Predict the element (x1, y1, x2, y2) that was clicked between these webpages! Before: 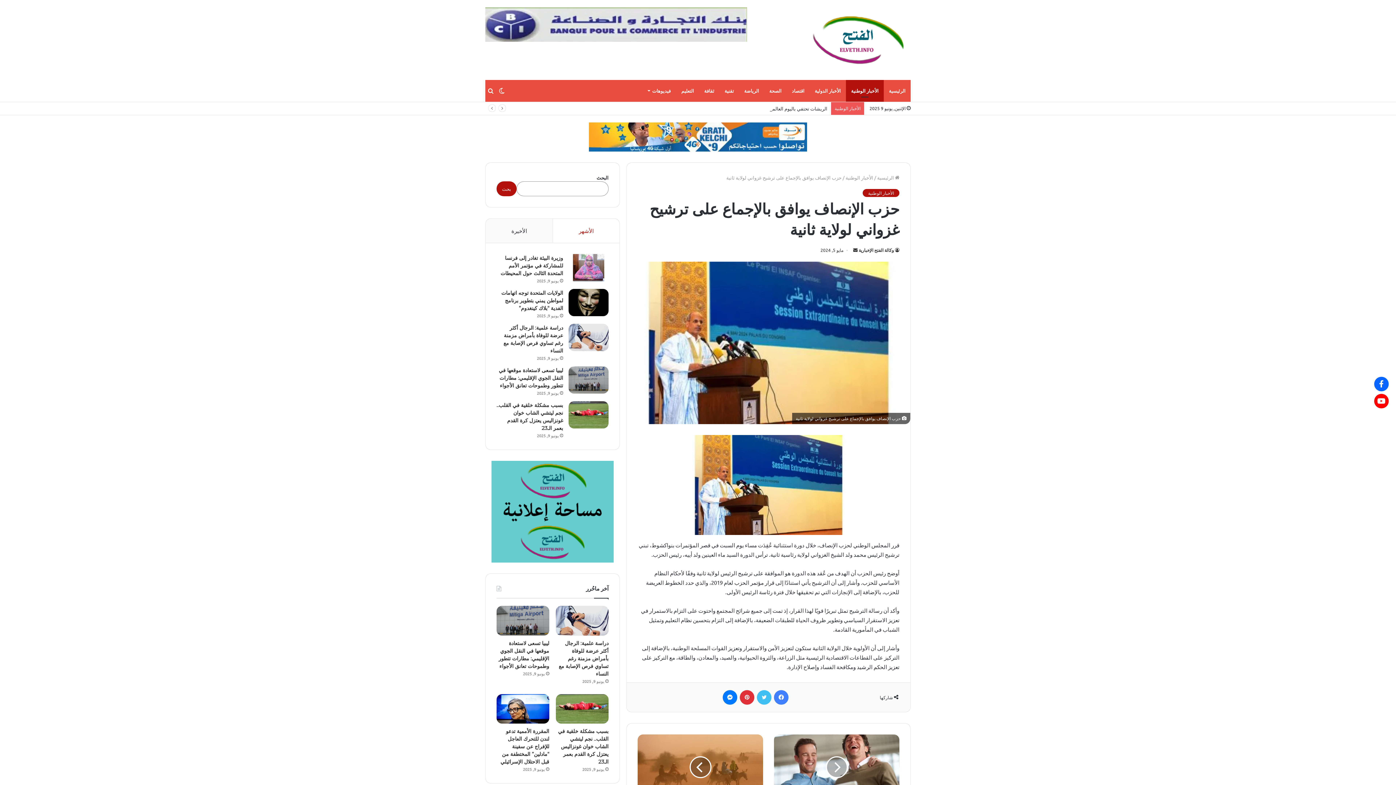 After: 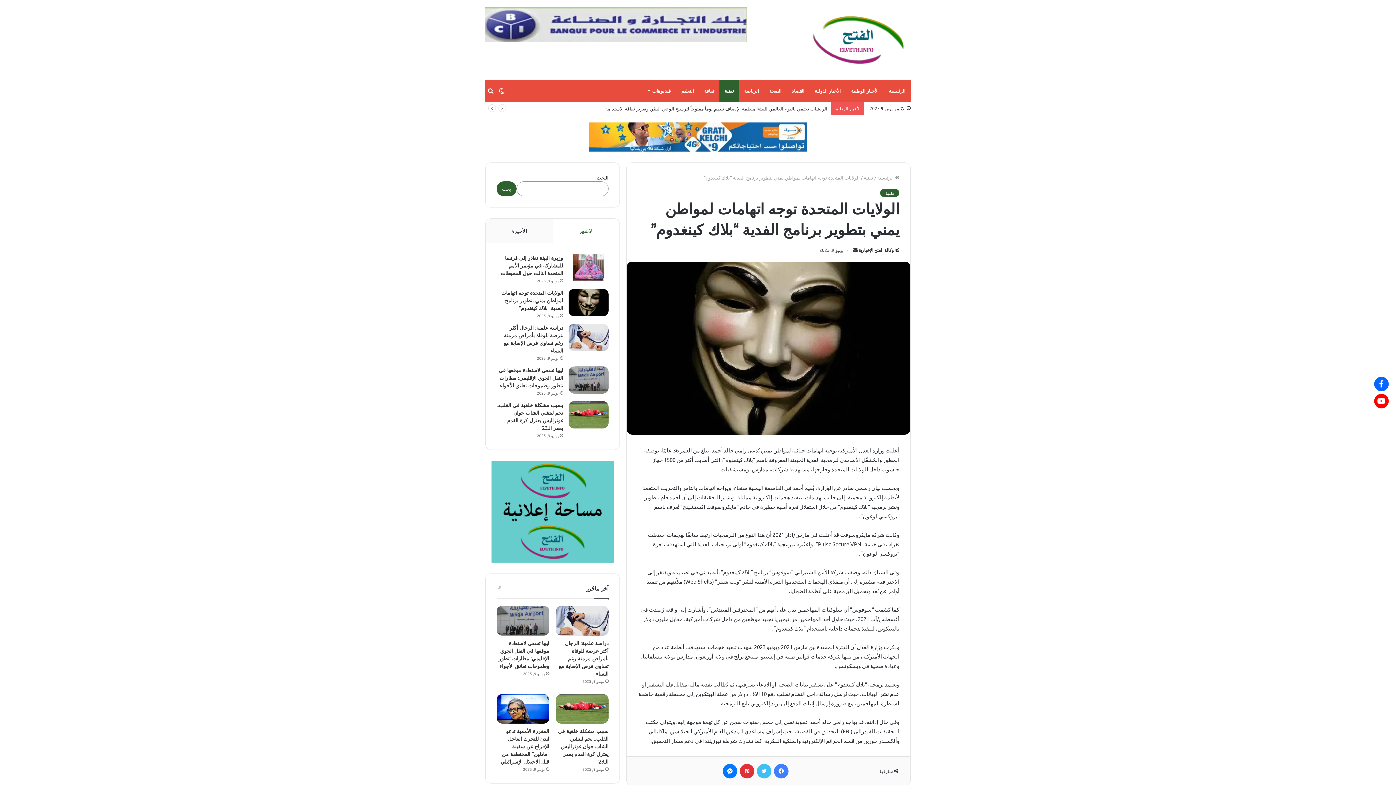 Action: label: الولايات المتحدة توجه اتهامات لمواطن يمني بتطوير برنامج الفدية “بلاك كينغدوم” bbox: (501, 289, 563, 311)